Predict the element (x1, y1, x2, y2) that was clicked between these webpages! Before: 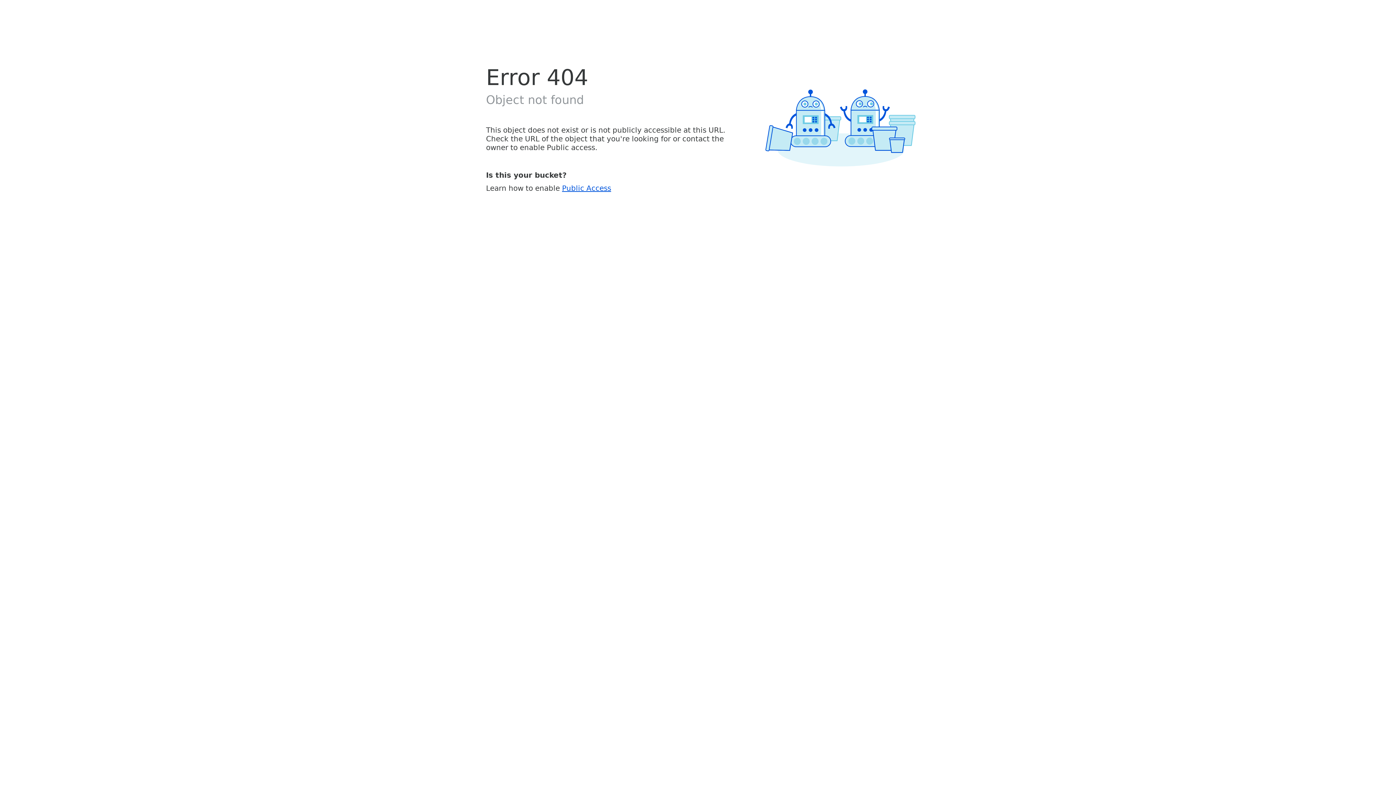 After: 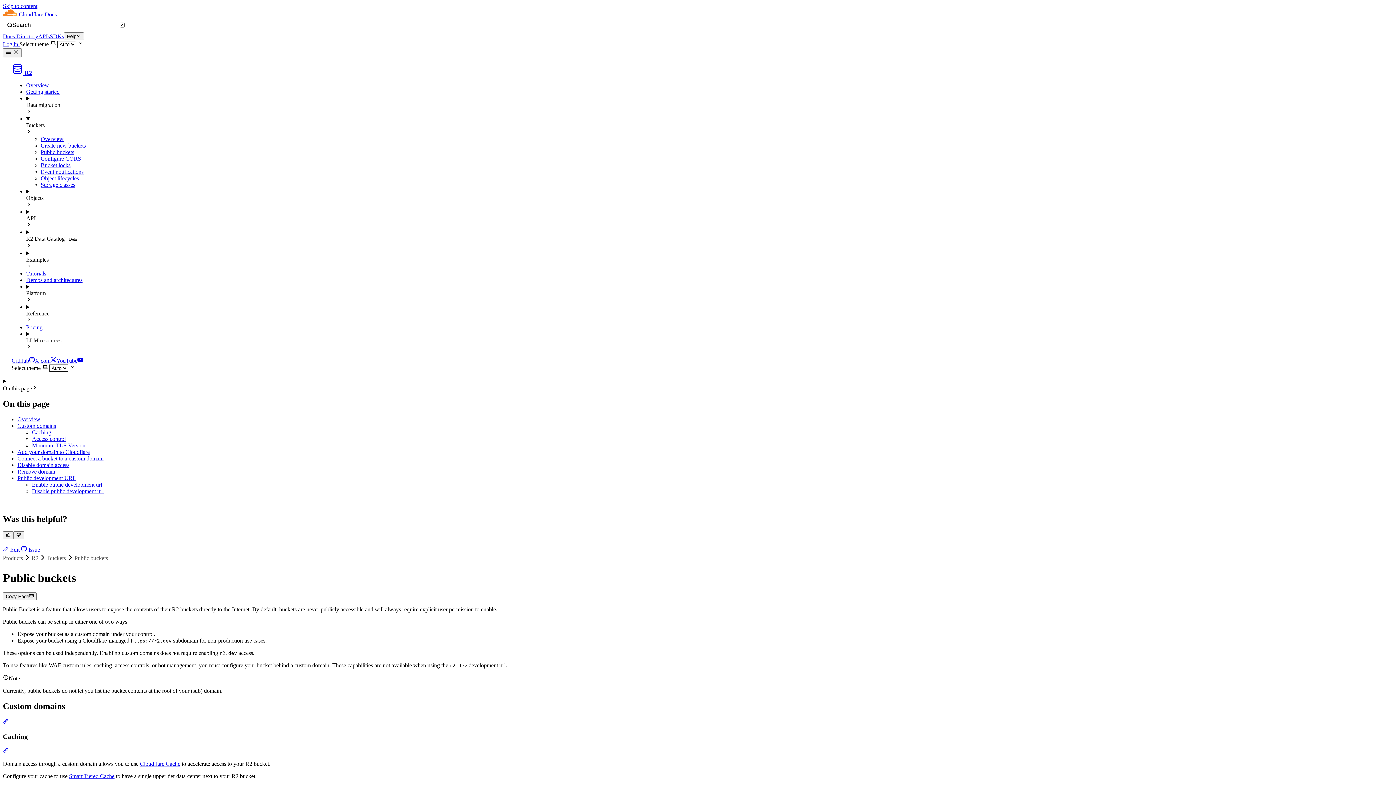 Action: label: Public Access bbox: (562, 183, 611, 192)